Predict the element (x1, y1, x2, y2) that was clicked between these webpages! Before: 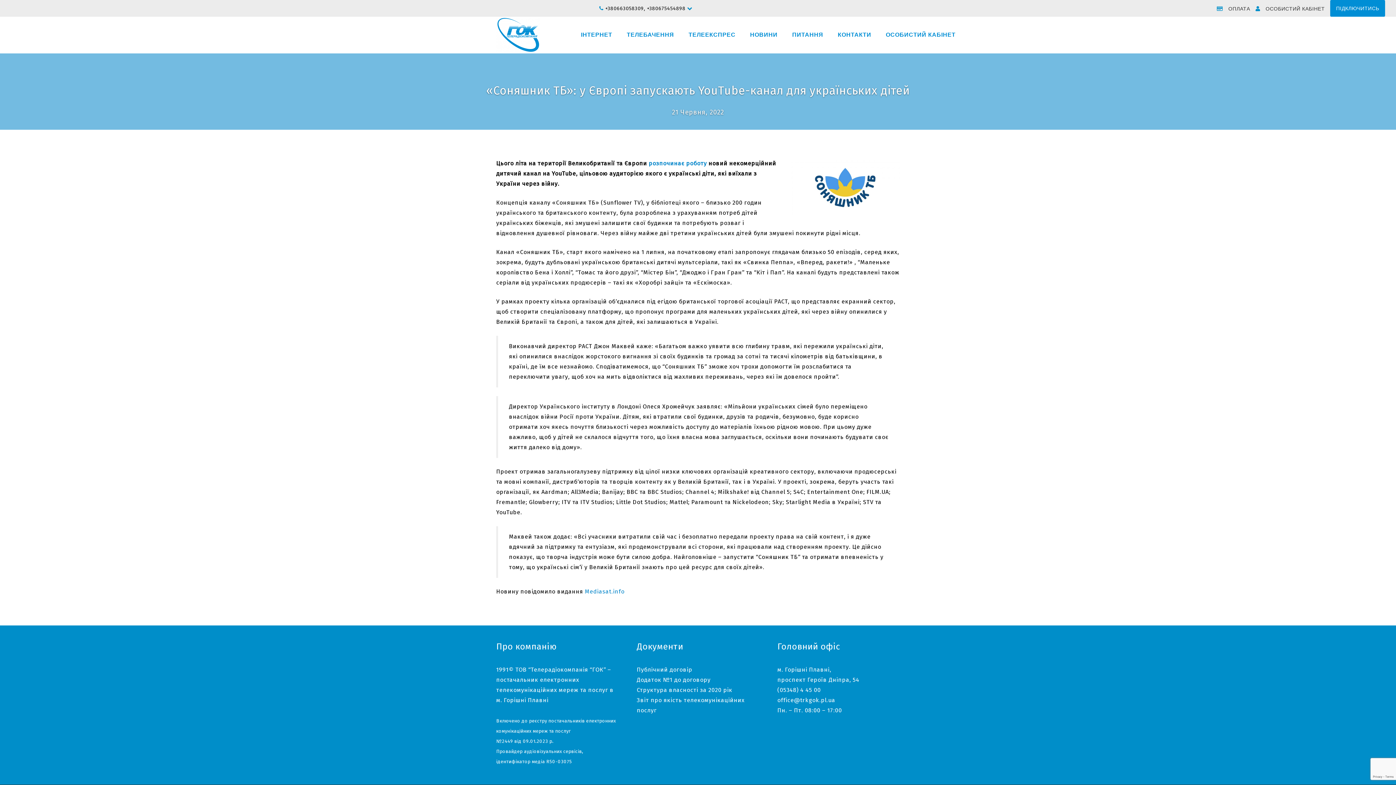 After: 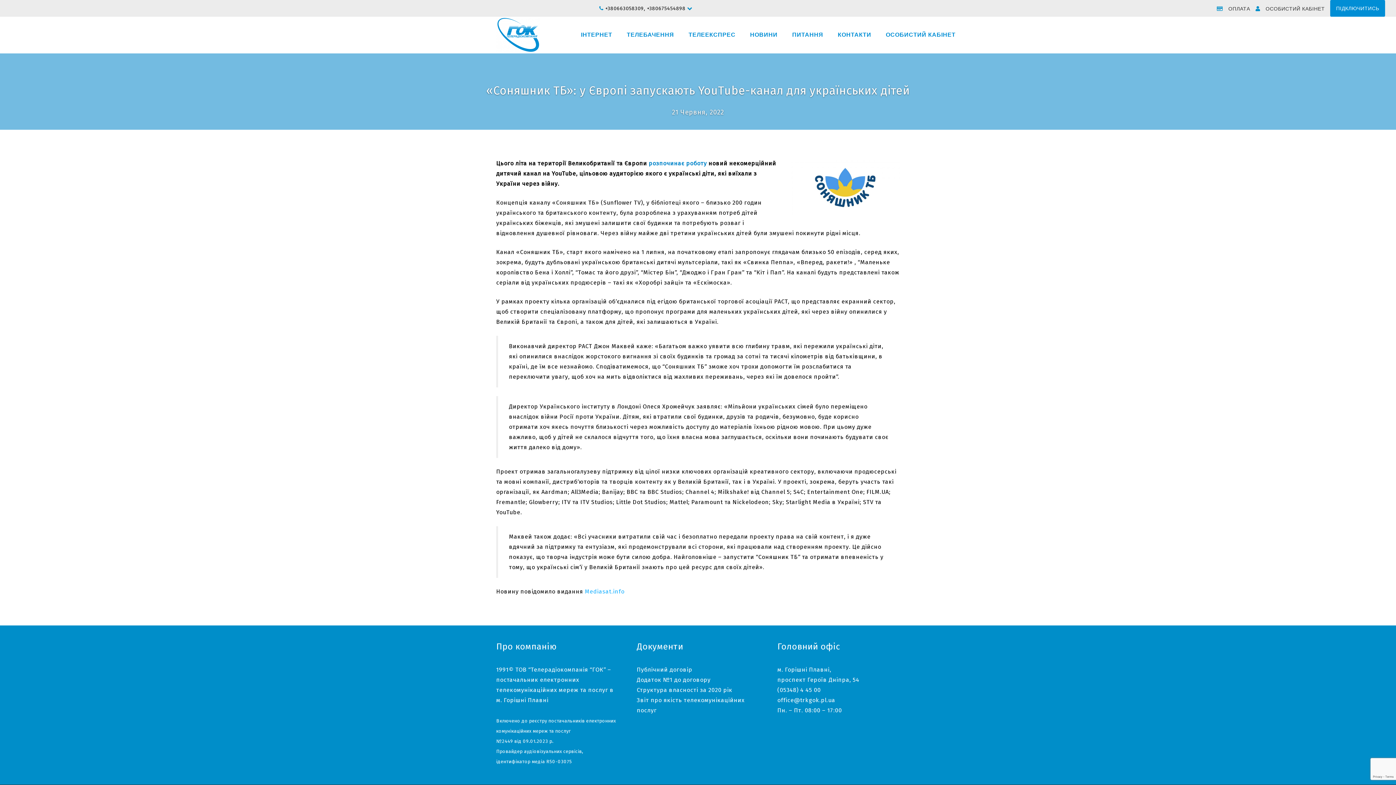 Action: bbox: (584, 588, 624, 595) label: Mediasat.info